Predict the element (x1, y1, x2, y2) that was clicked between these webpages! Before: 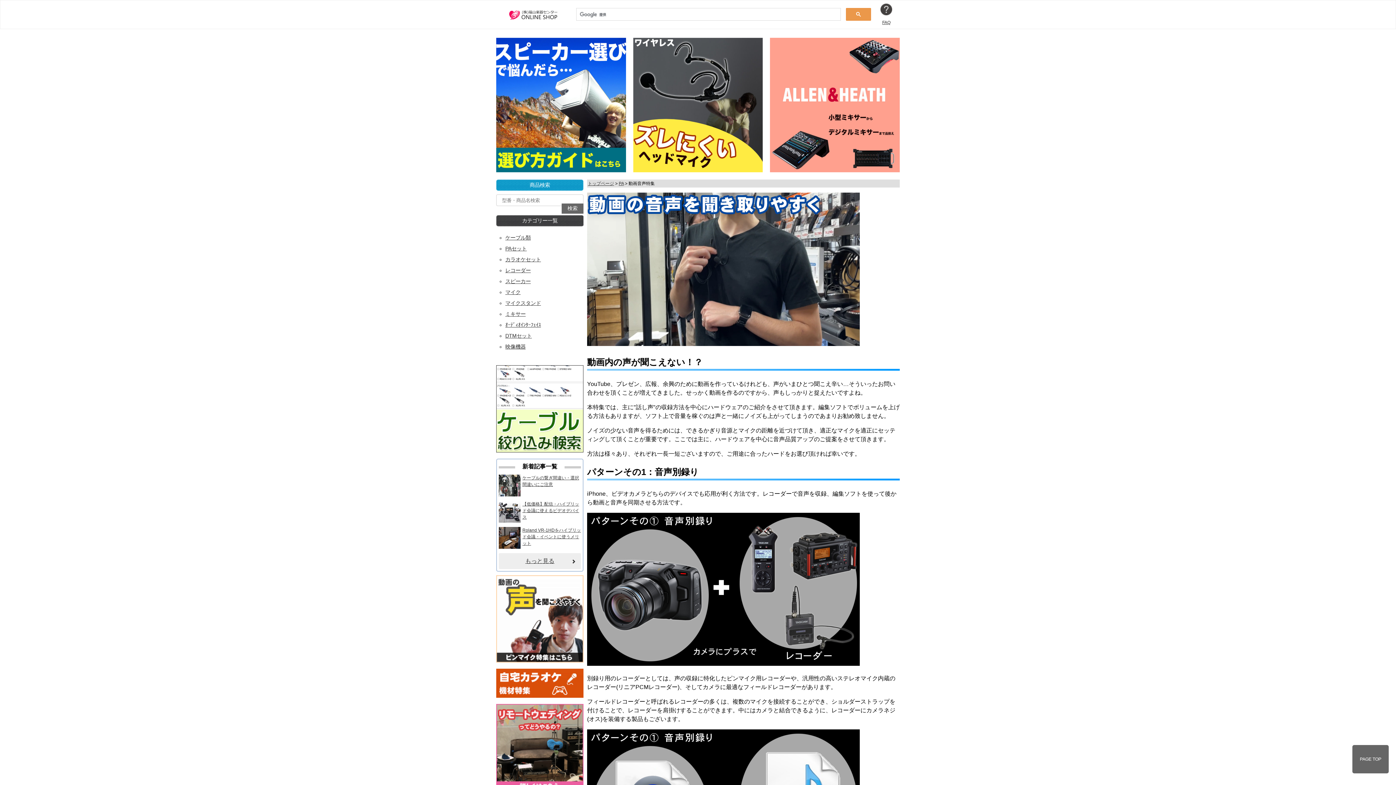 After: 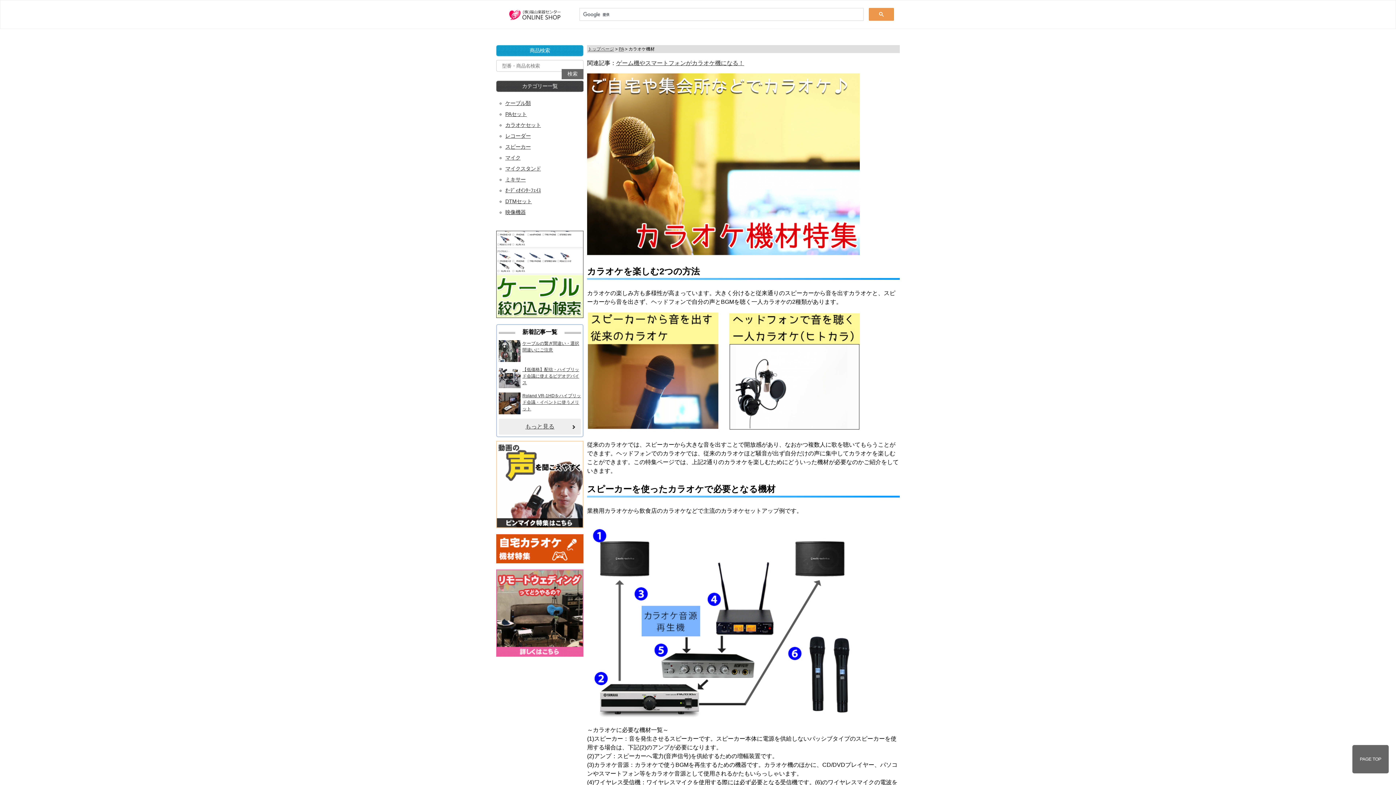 Action: bbox: (496, 693, 583, 699)